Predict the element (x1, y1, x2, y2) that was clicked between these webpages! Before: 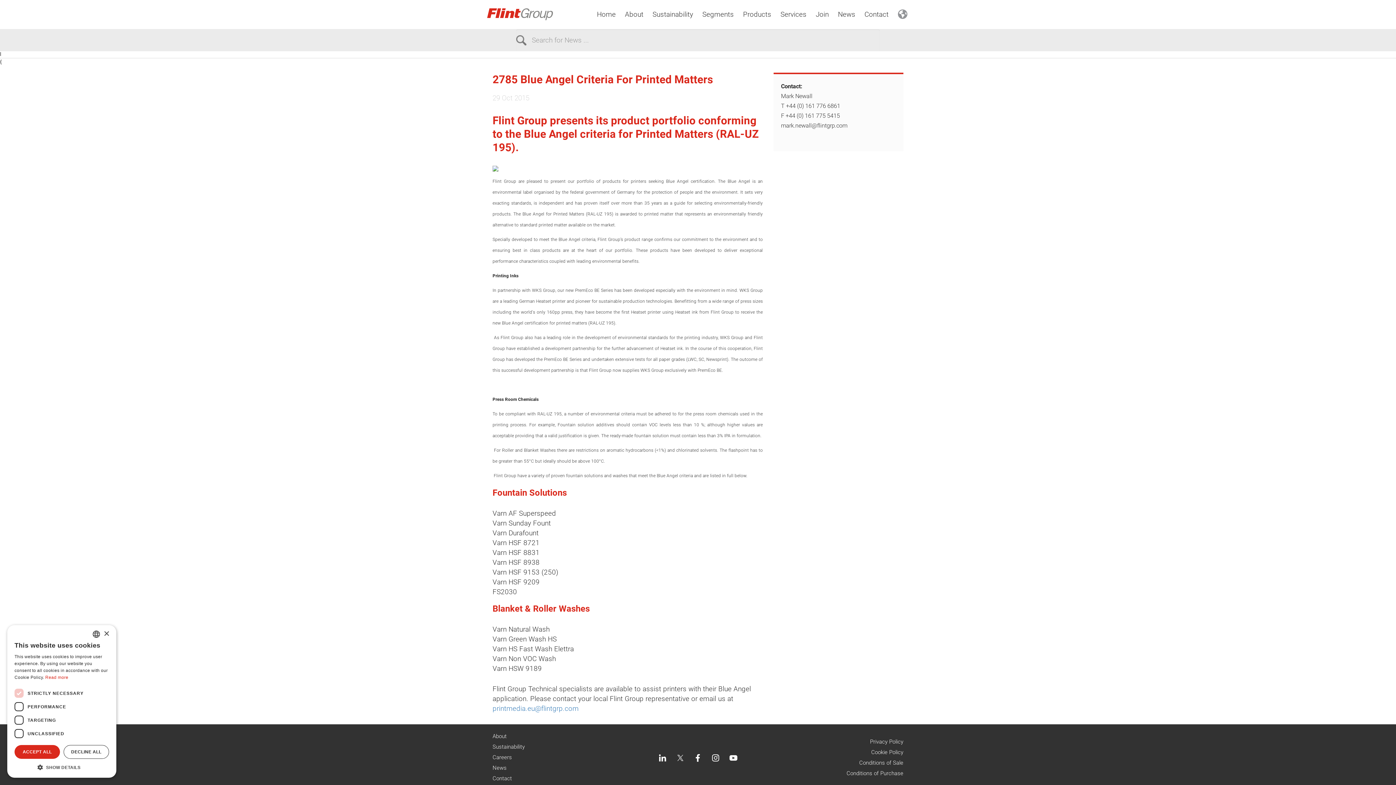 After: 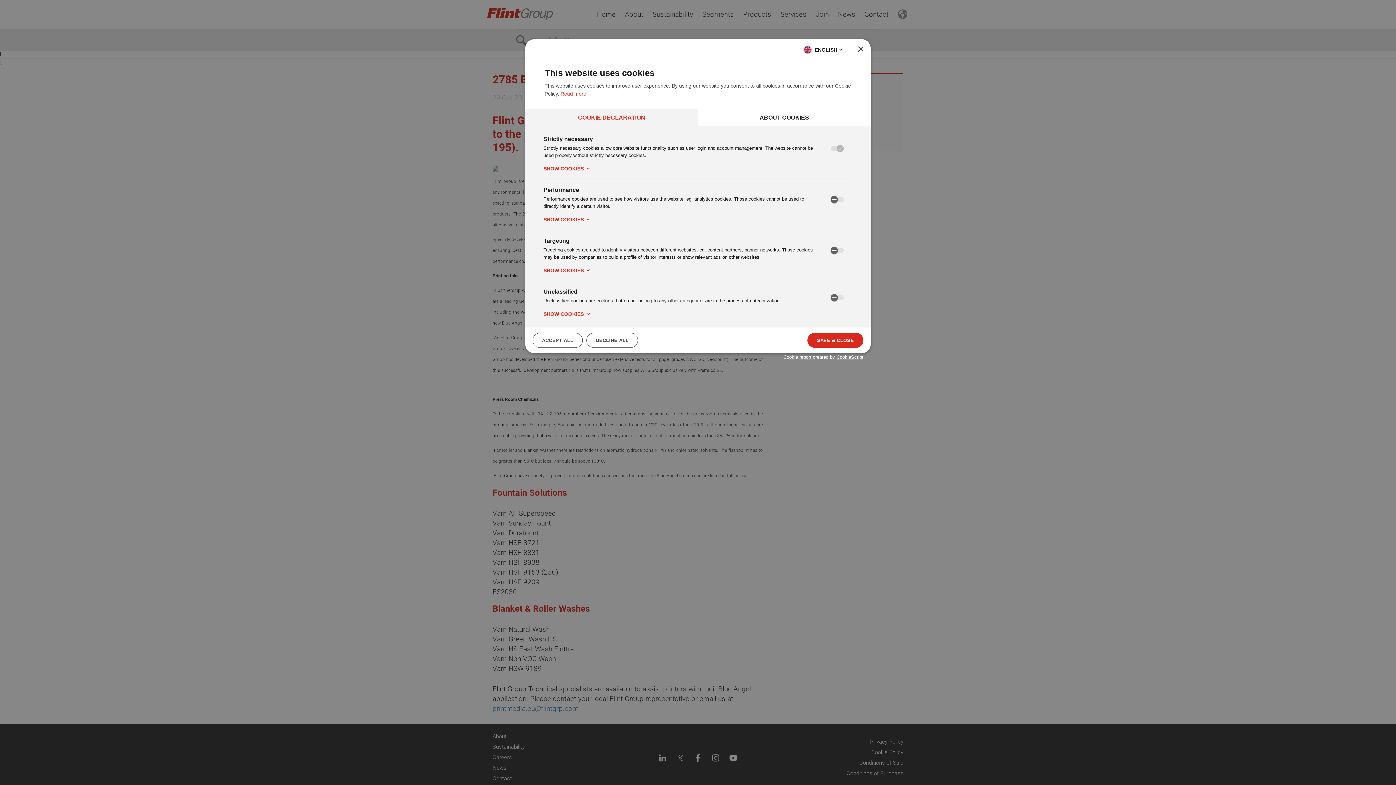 Action: label:  SHOW DETAILS bbox: (14, 764, 109, 770)